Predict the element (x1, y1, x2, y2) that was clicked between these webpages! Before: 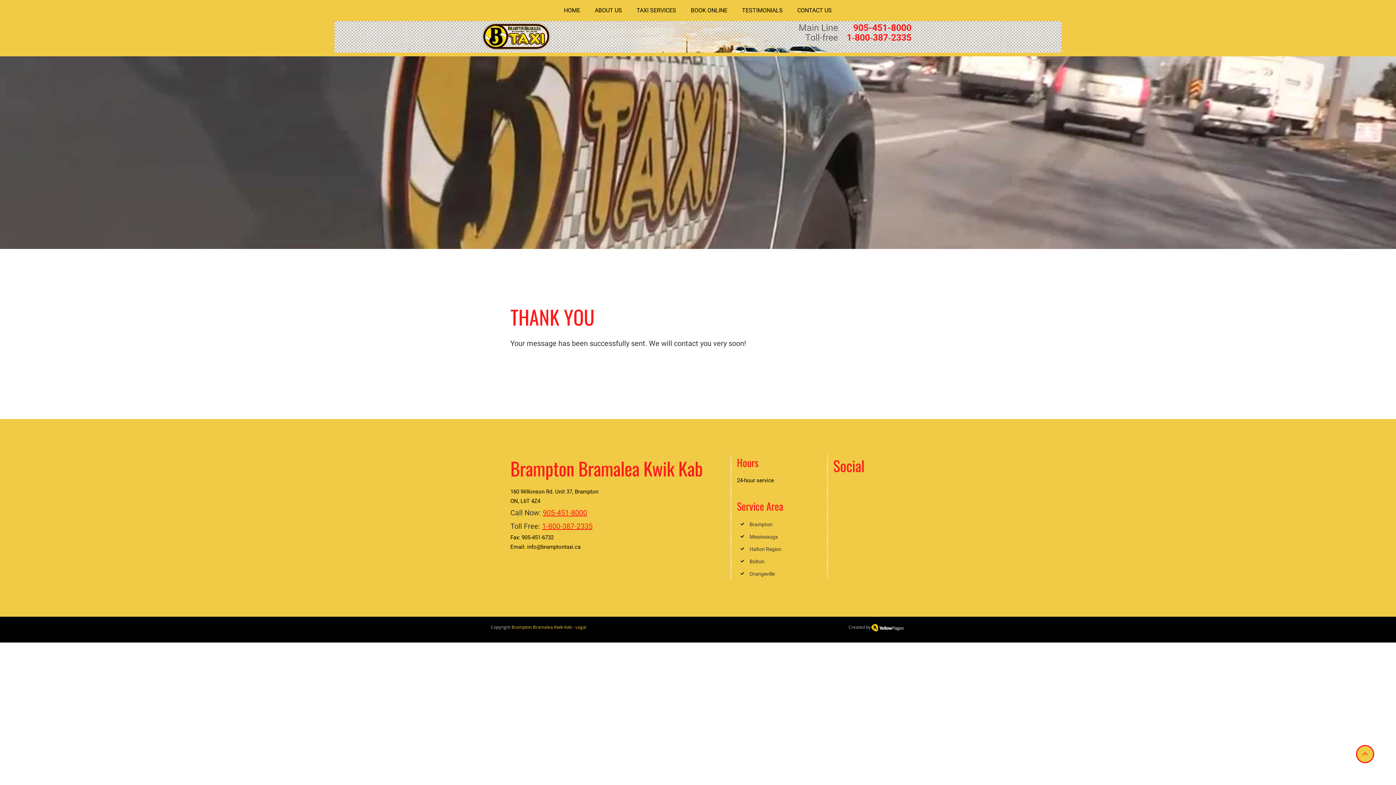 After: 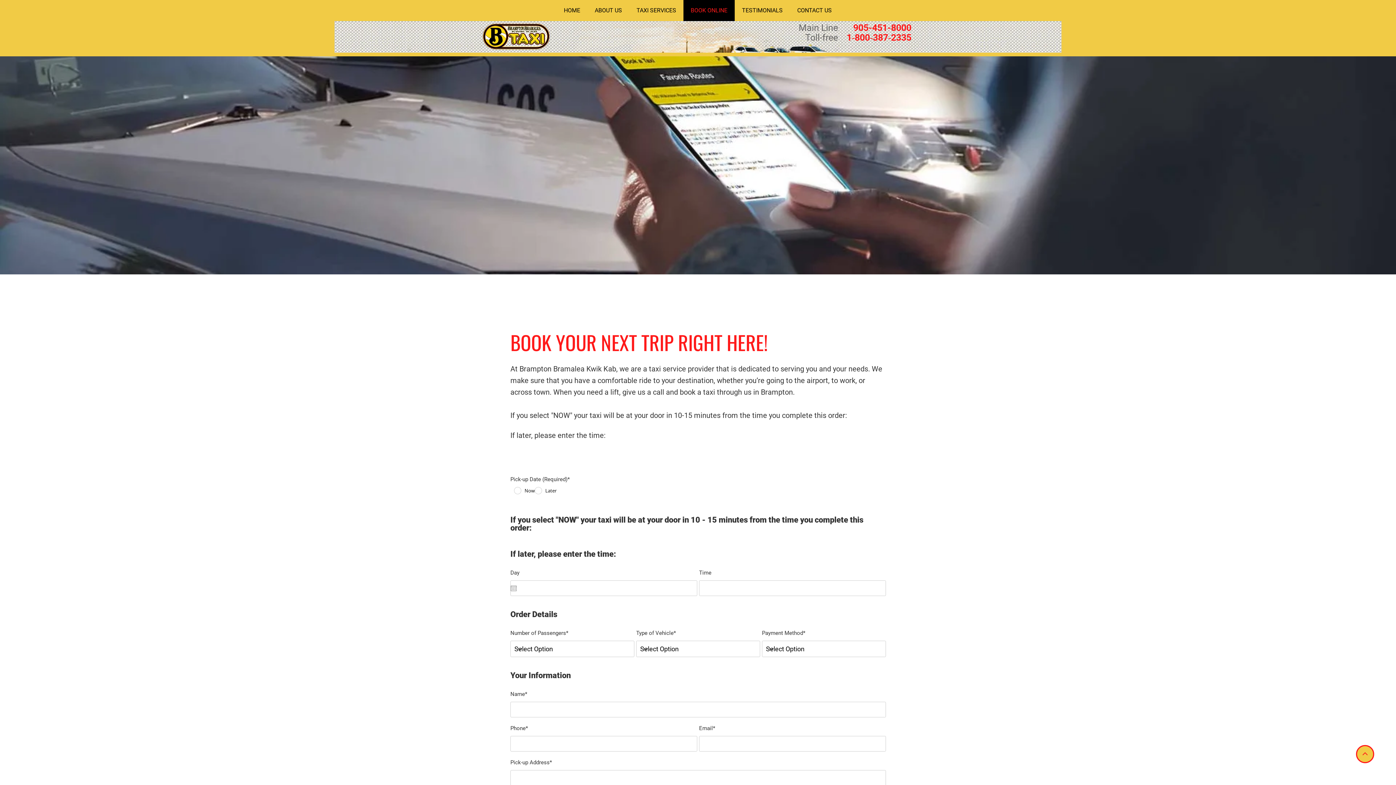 Action: bbox: (683, 0, 734, 21) label: BOOK ONLINE